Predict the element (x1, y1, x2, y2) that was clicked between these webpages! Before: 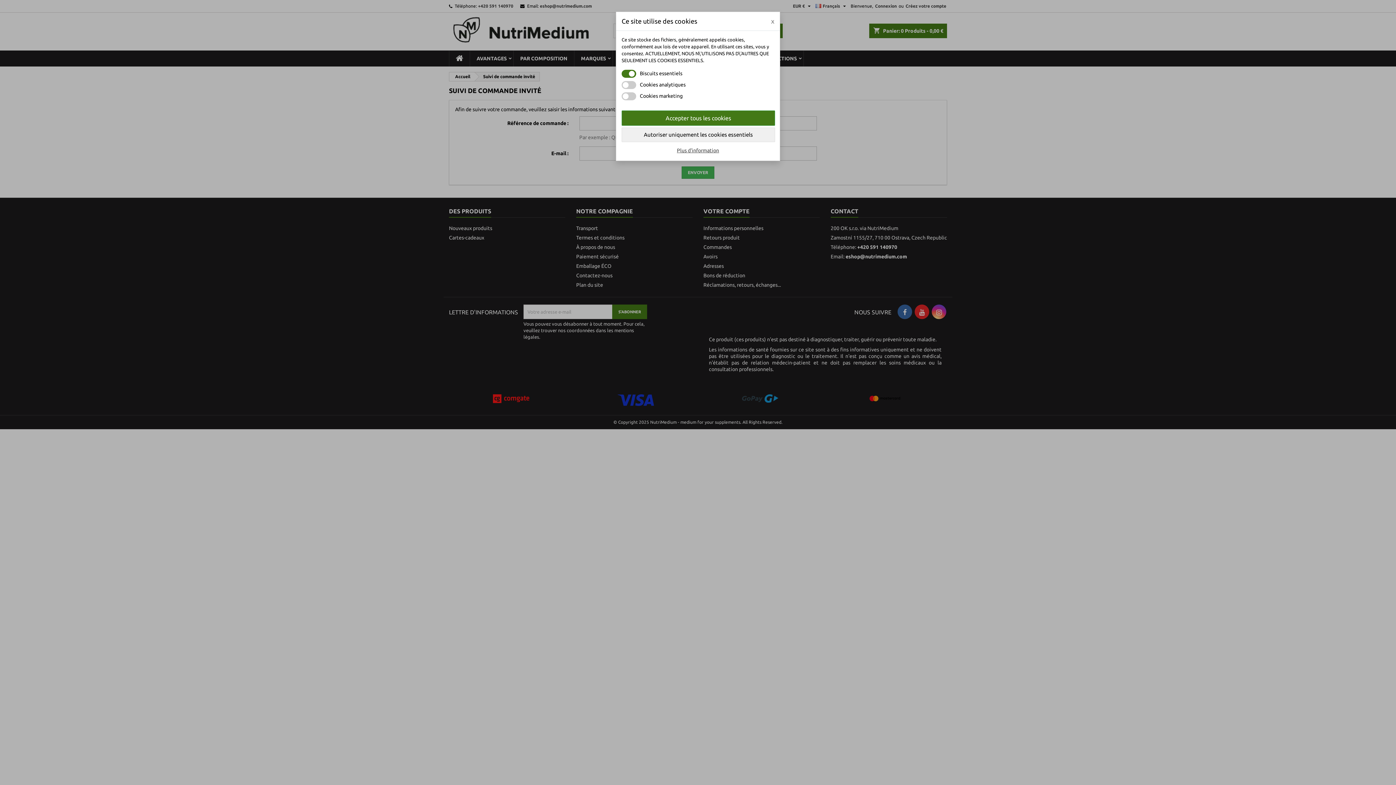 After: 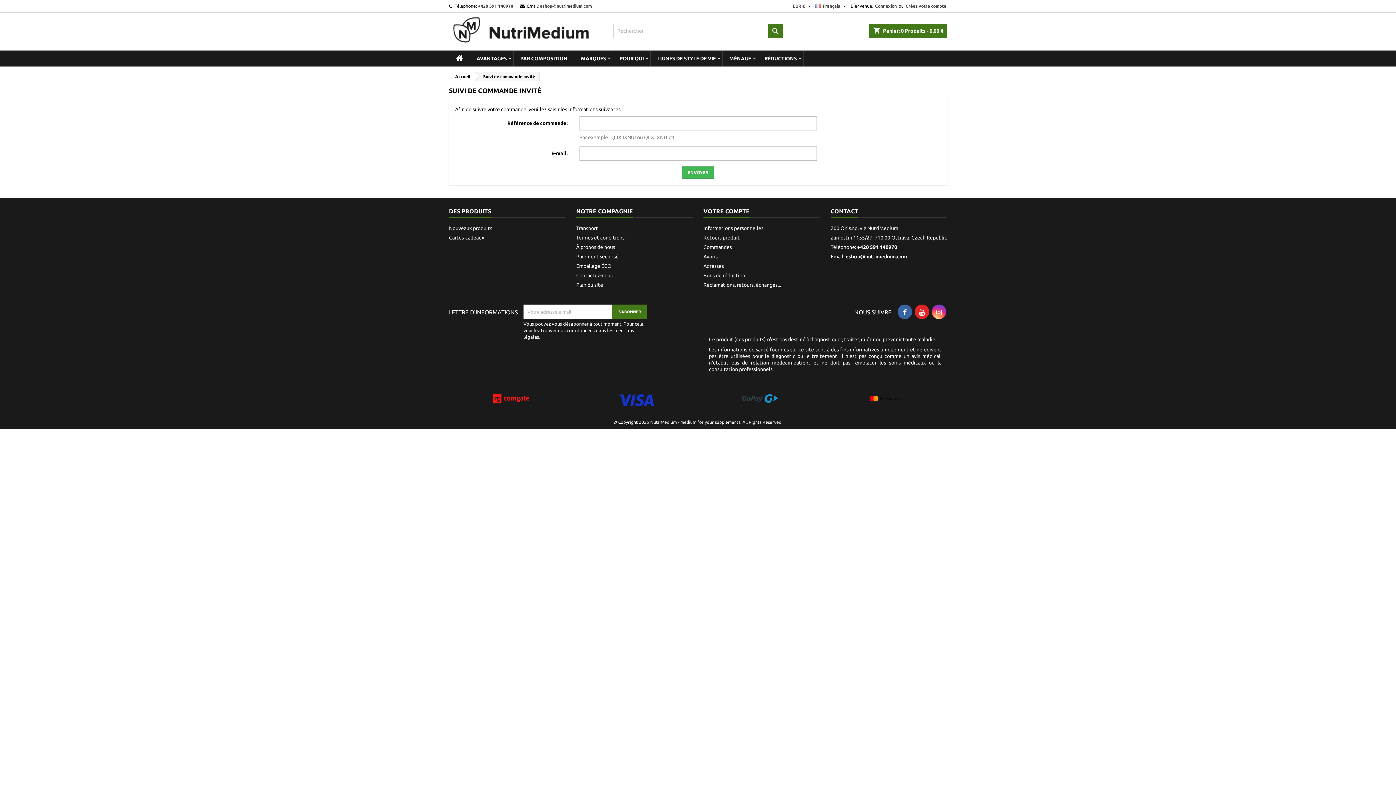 Action: label: x bbox: (771, 17, 774, 25)